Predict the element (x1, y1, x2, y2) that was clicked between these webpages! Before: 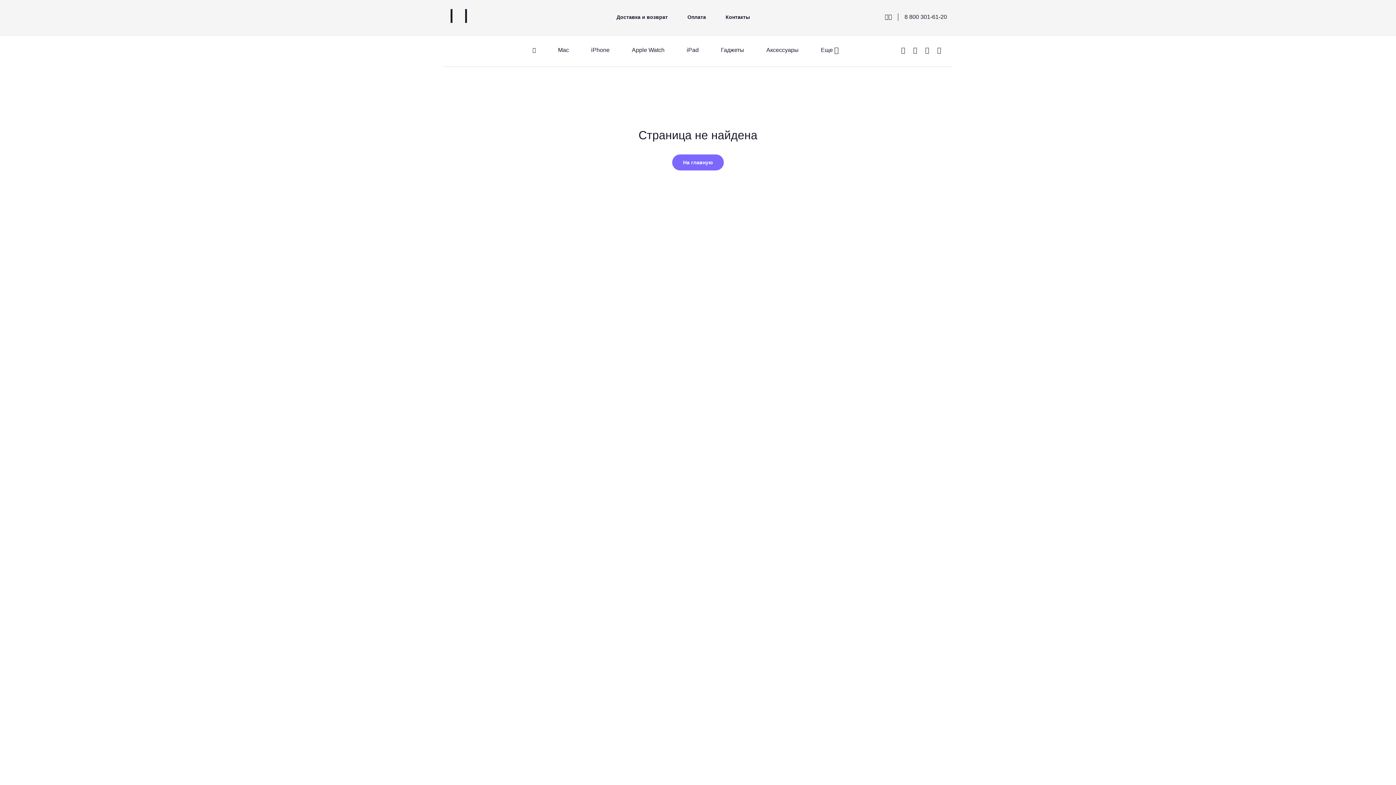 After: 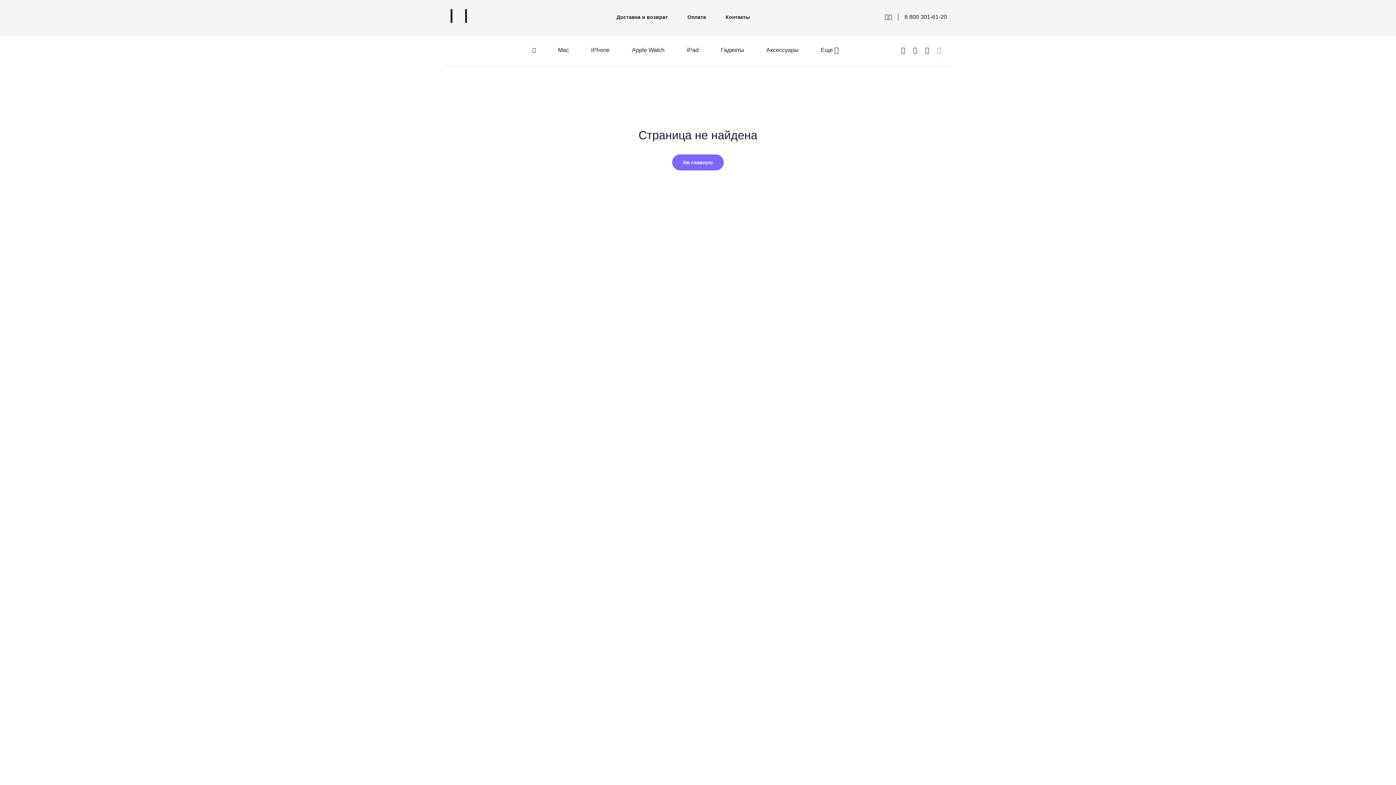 Action: bbox: (937, 46, 941, 53)